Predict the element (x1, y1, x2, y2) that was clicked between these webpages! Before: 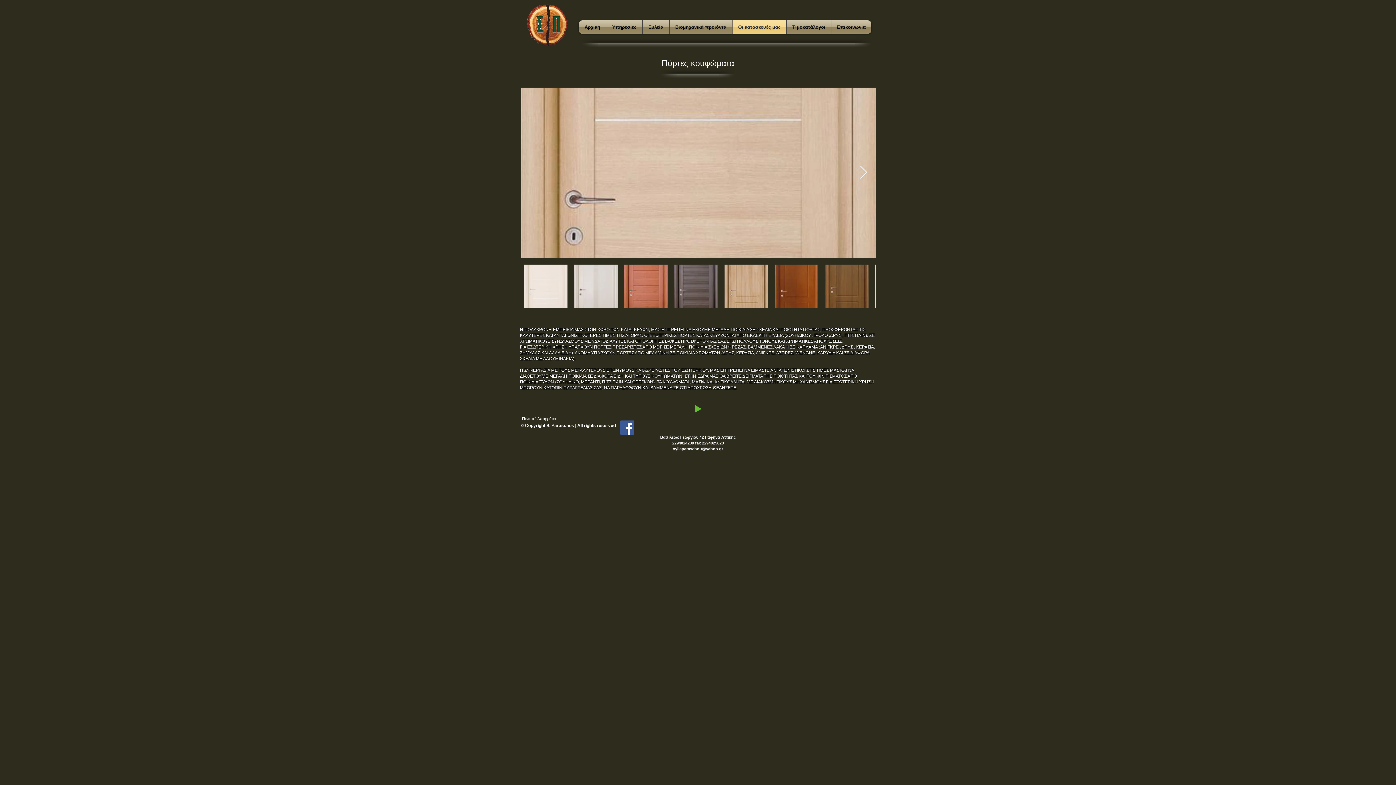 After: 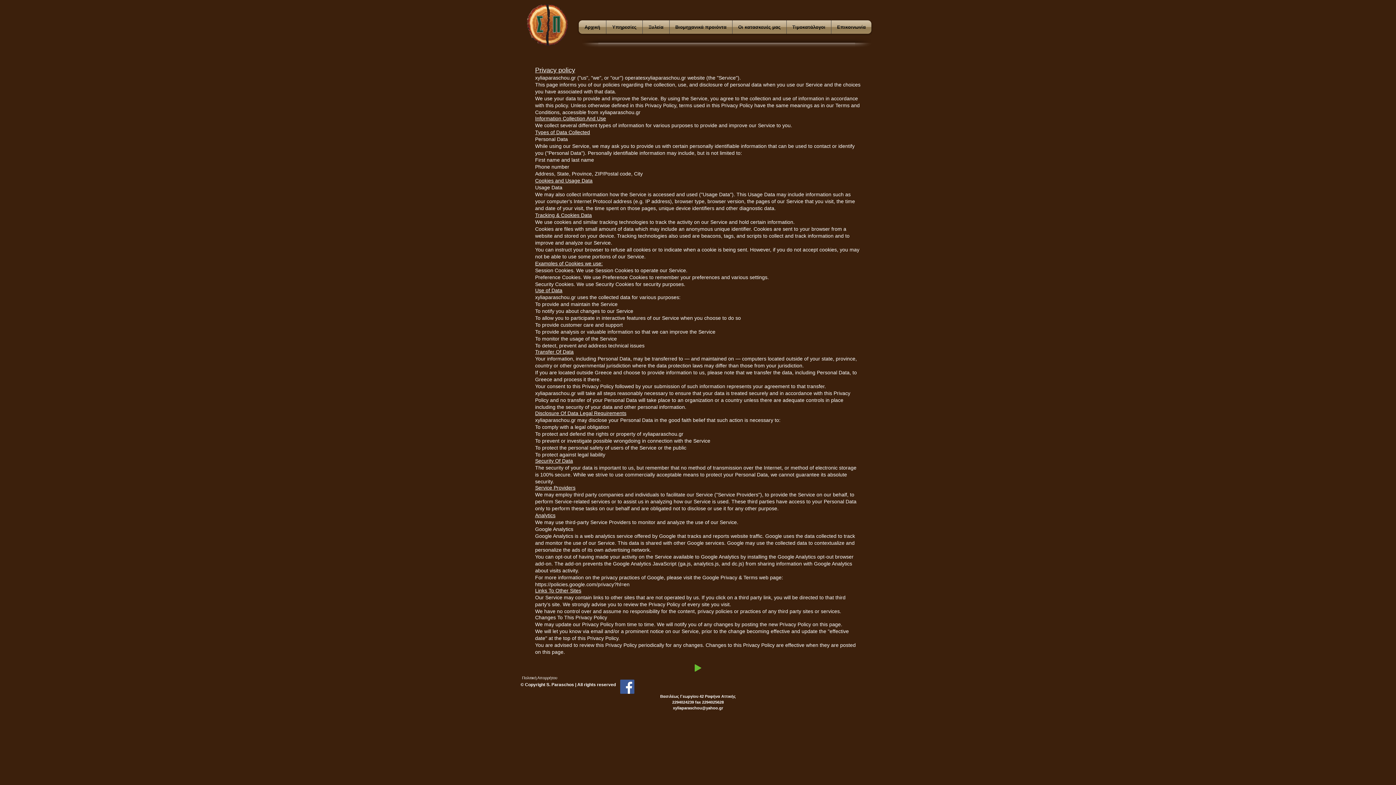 Action: bbox: (522, 416, 557, 421) label: Πολιτική Απορρήτου